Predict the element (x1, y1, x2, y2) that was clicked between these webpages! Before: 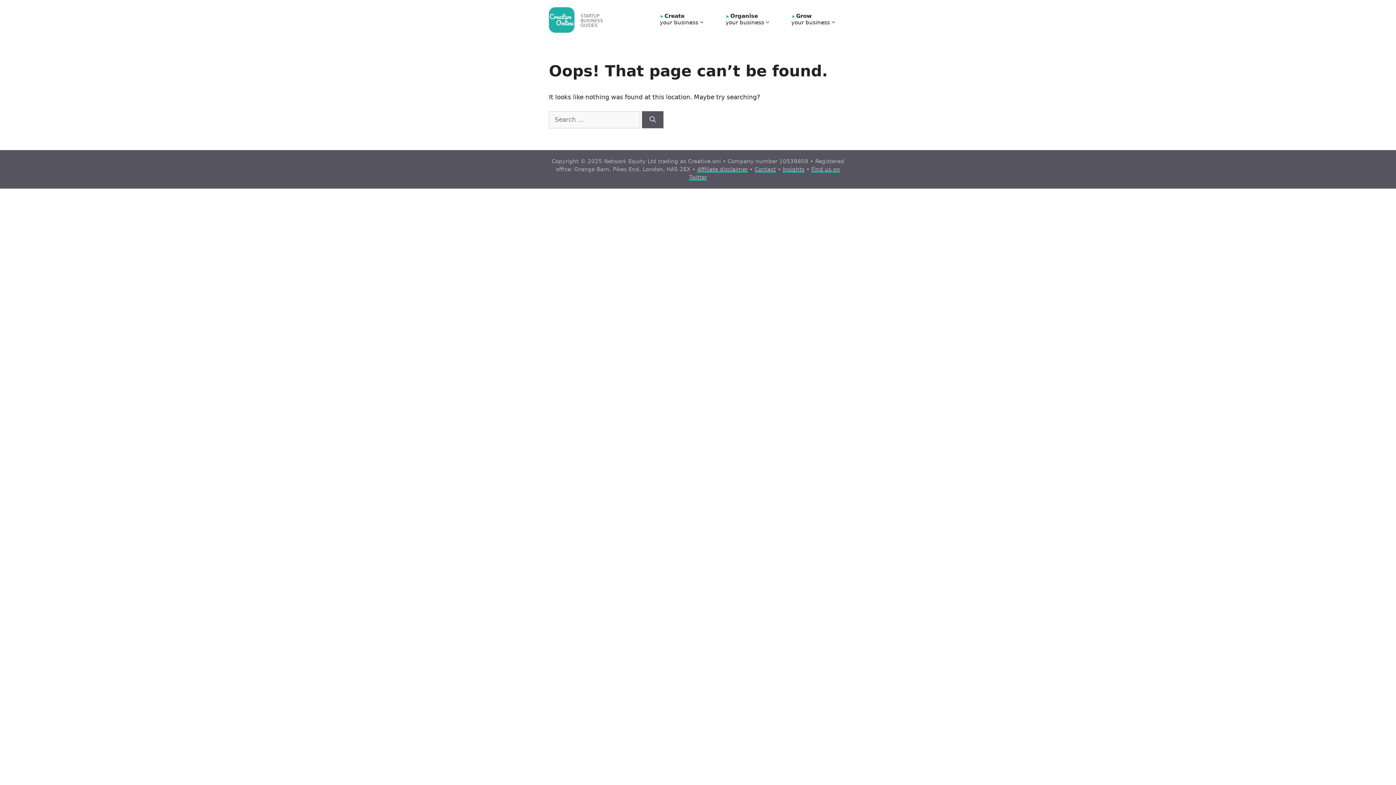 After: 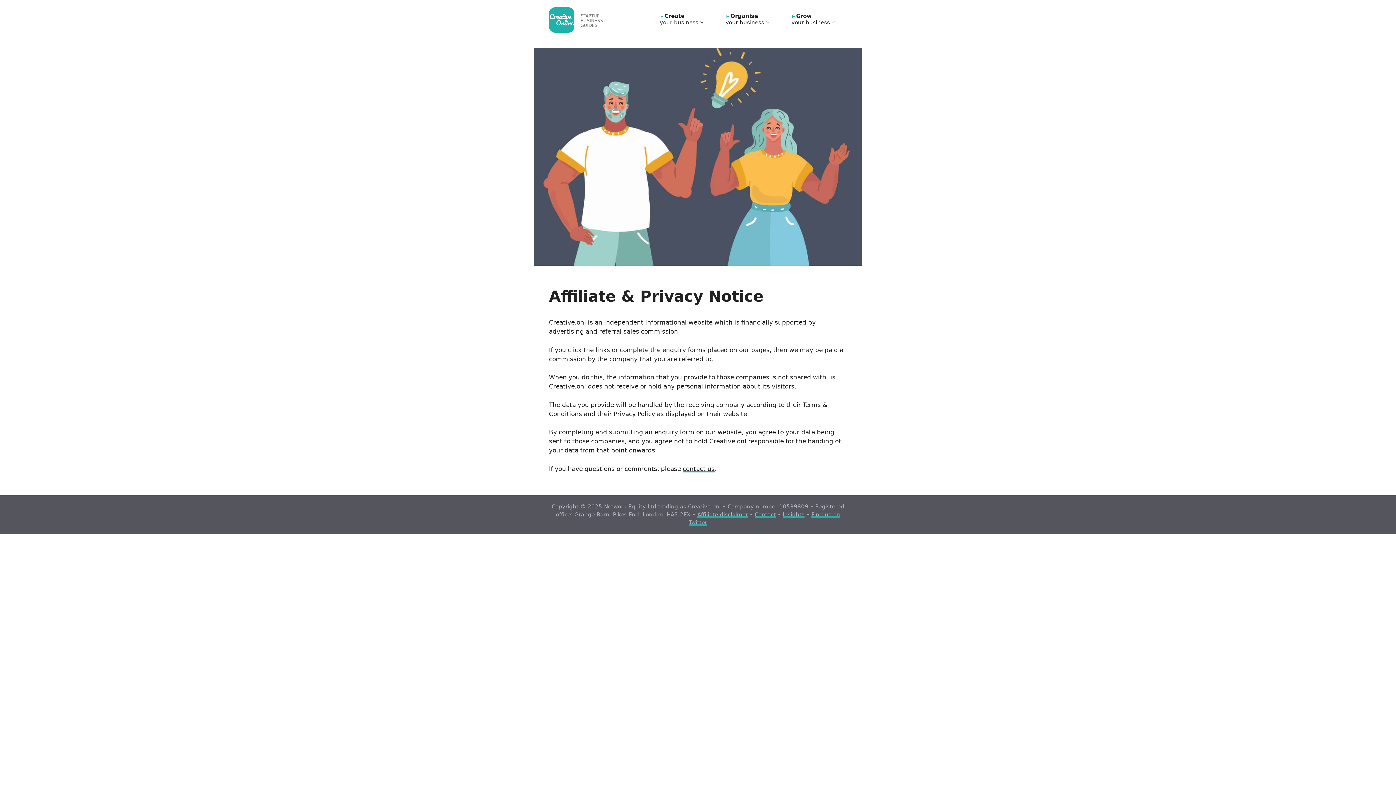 Action: label: Affiliate disclaimer bbox: (697, 166, 748, 172)